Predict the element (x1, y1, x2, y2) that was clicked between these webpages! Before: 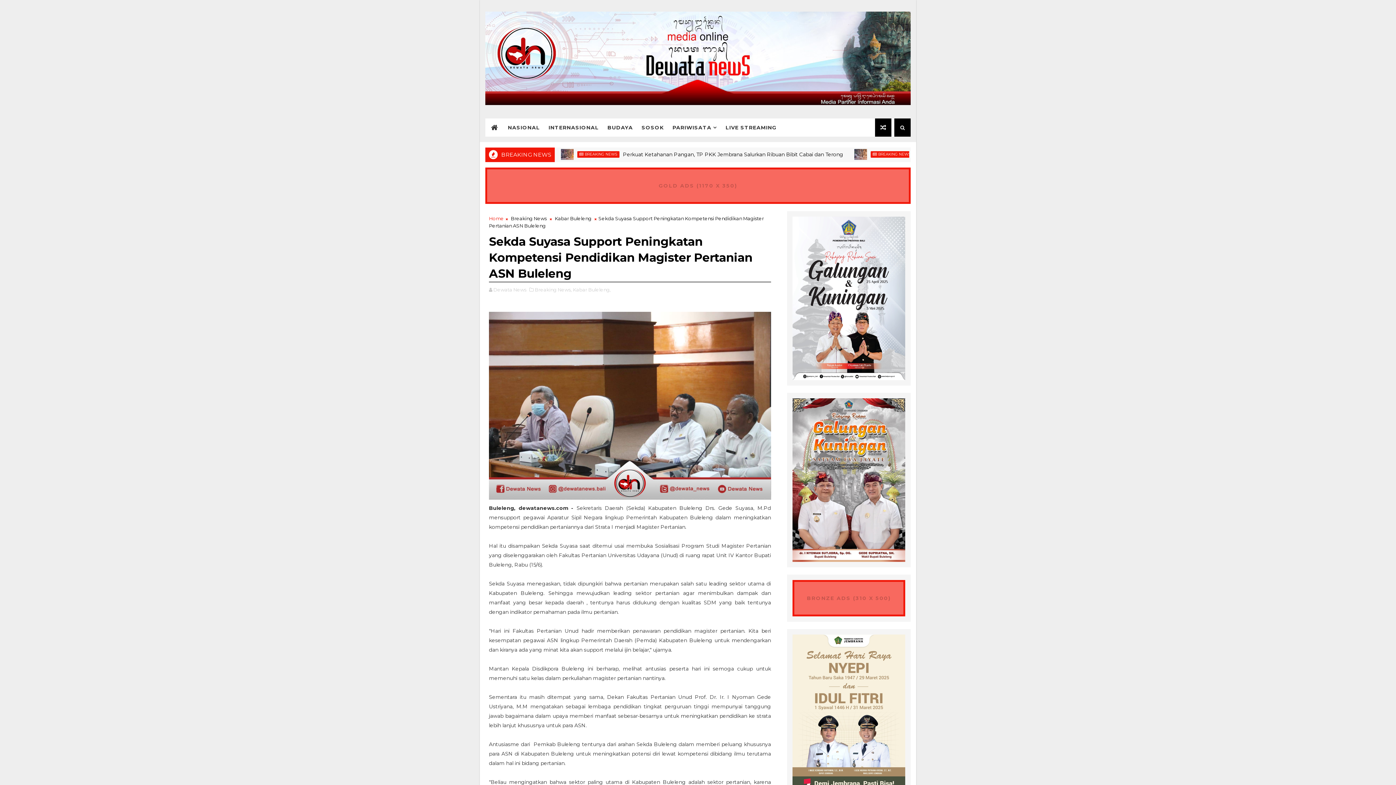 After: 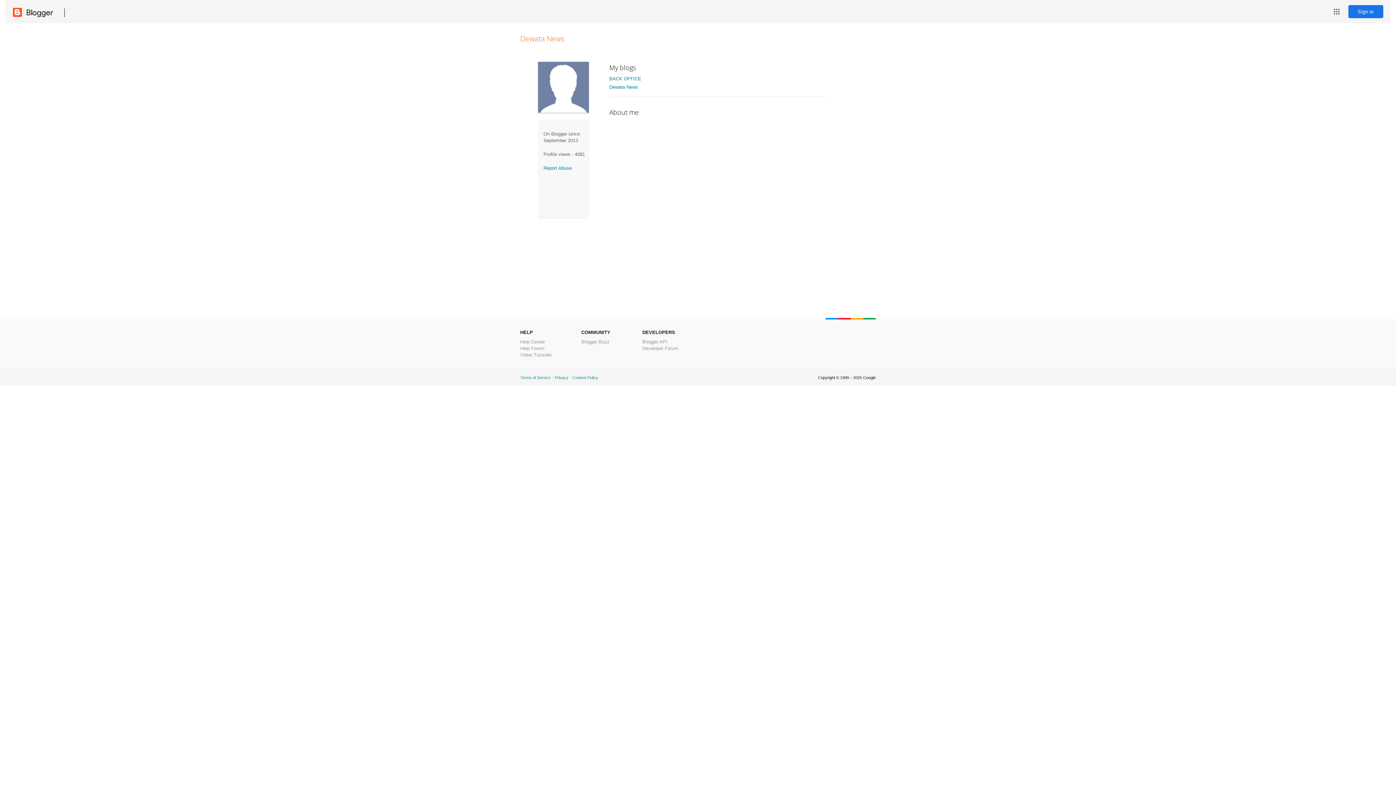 Action: label: Dewata News  bbox: (493, 287, 527, 292)